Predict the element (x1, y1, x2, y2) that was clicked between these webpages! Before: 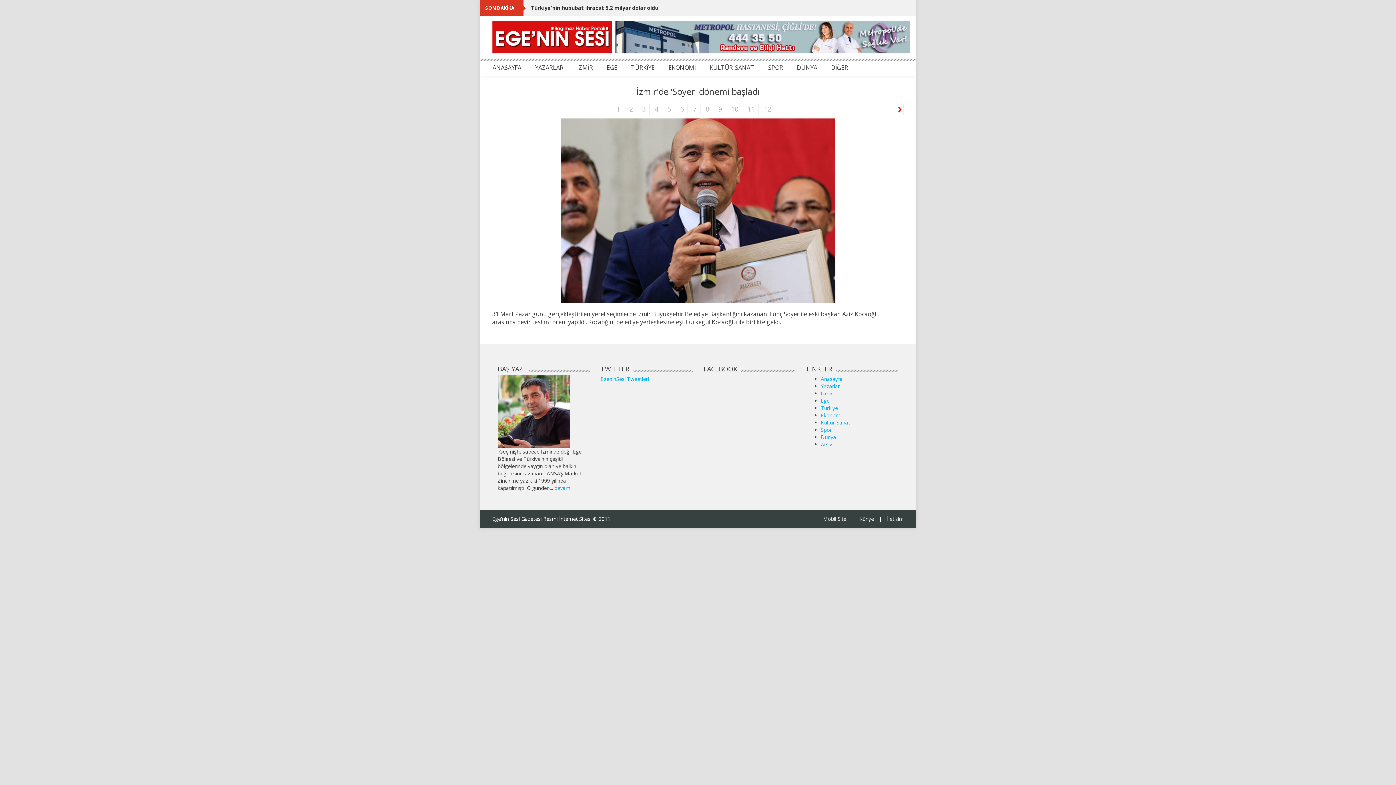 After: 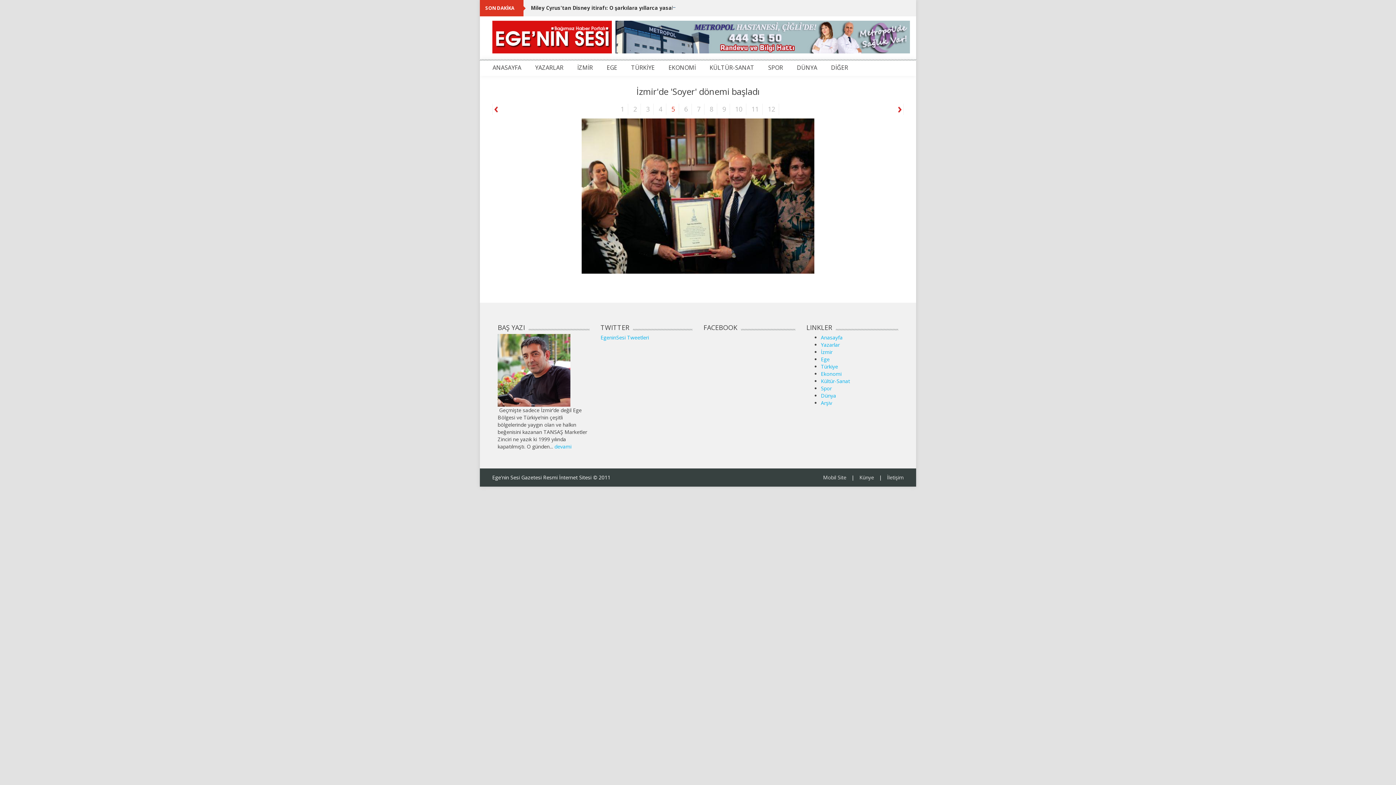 Action: label: 5 bbox: (664, 103, 675, 114)